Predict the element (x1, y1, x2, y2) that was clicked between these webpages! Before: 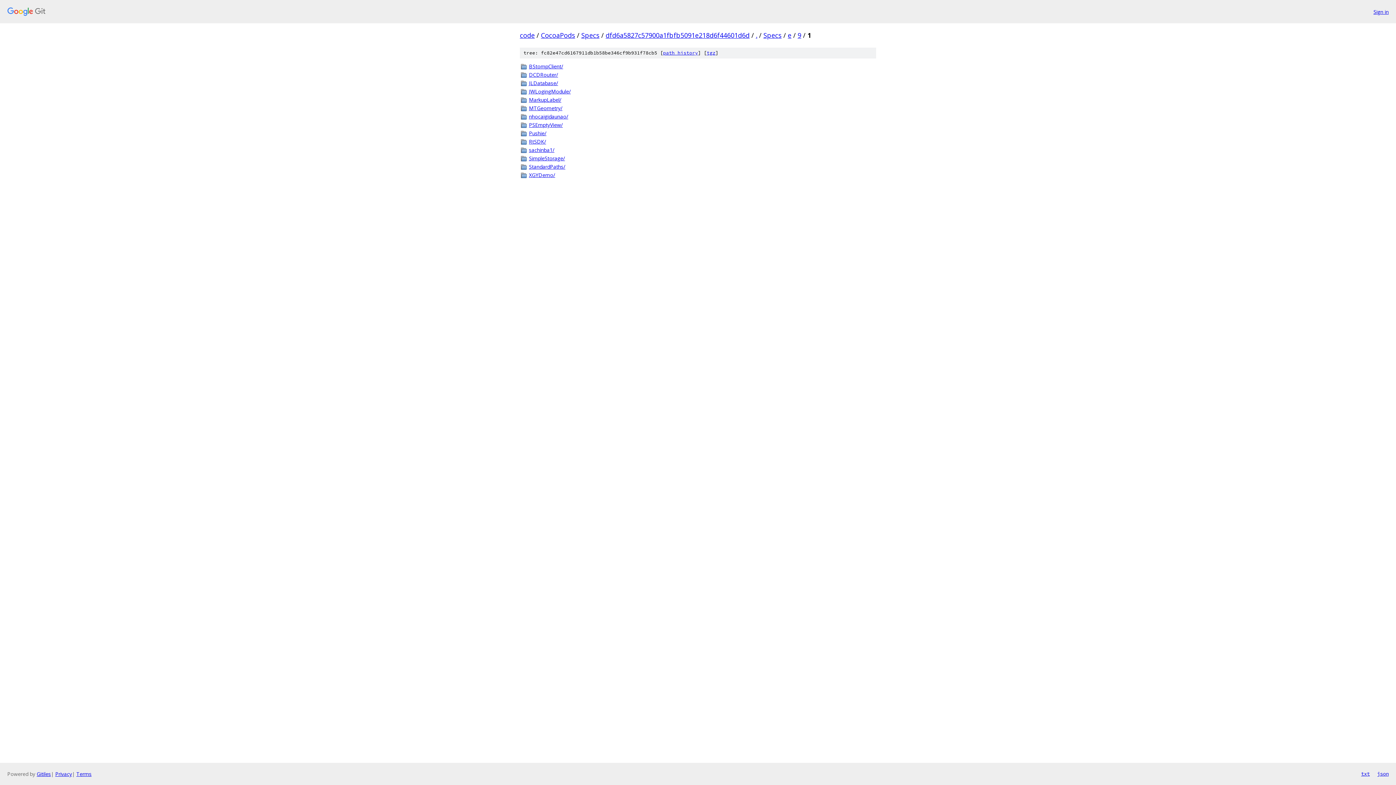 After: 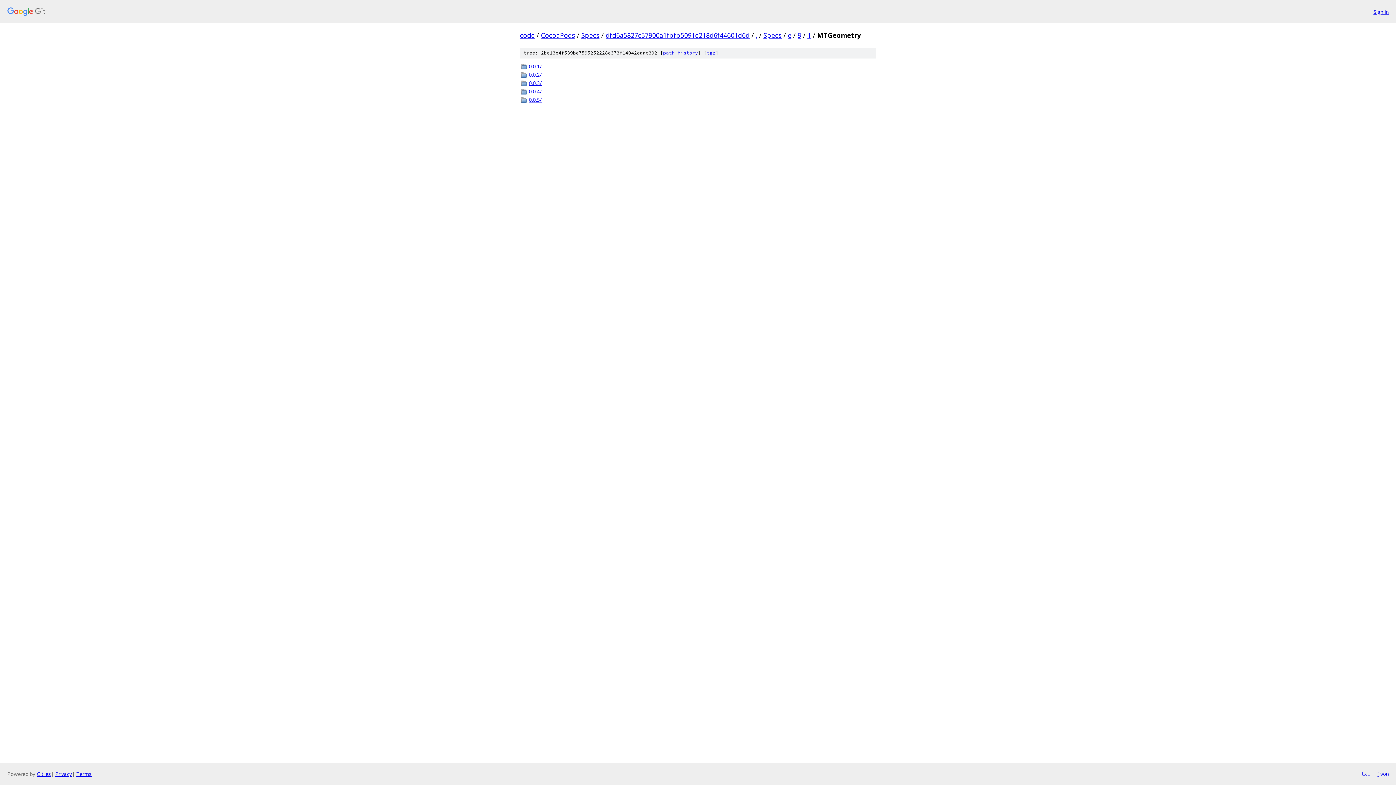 Action: label: MTGeometry/ bbox: (529, 104, 876, 112)